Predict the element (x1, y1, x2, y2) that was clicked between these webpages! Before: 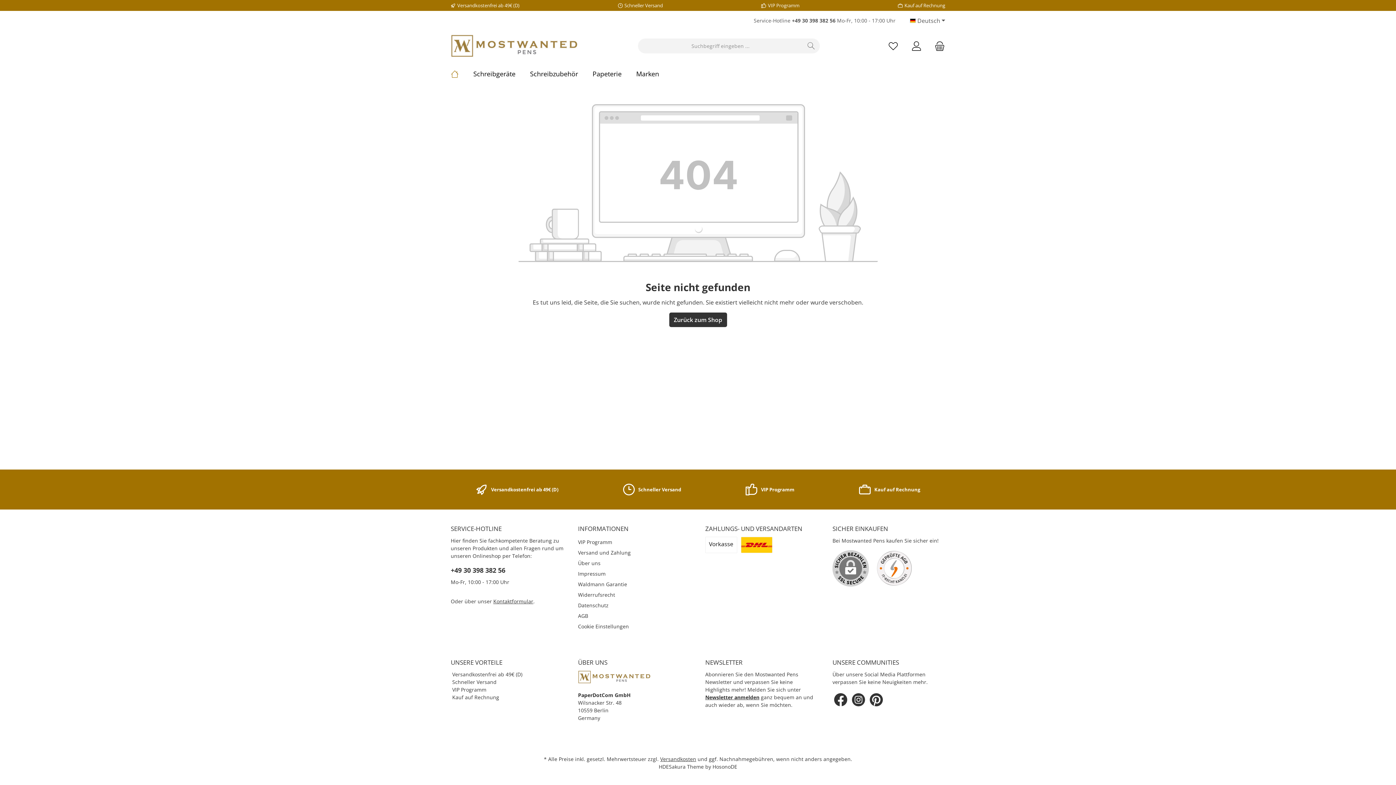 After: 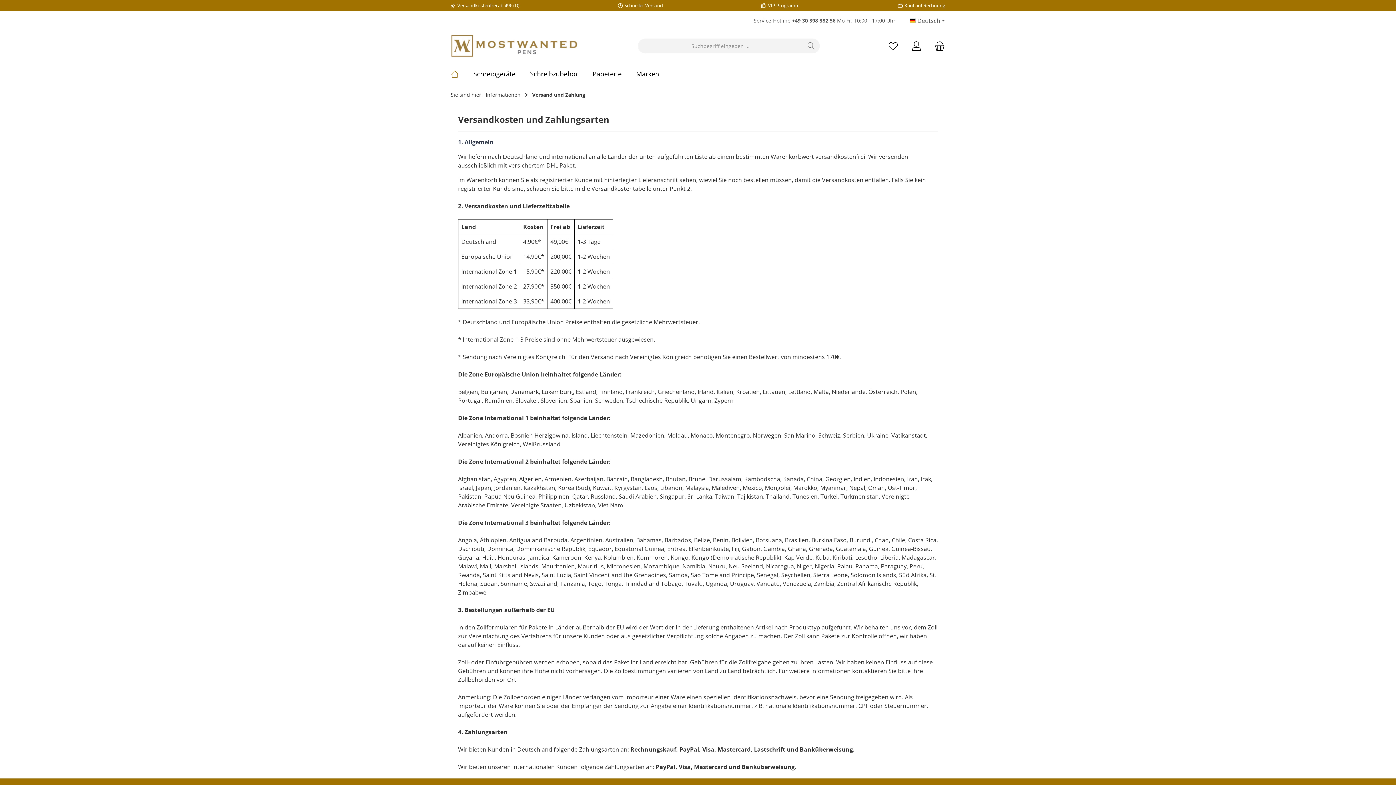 Action: bbox: (578, 549, 630, 556) label: Versand und Zahlung